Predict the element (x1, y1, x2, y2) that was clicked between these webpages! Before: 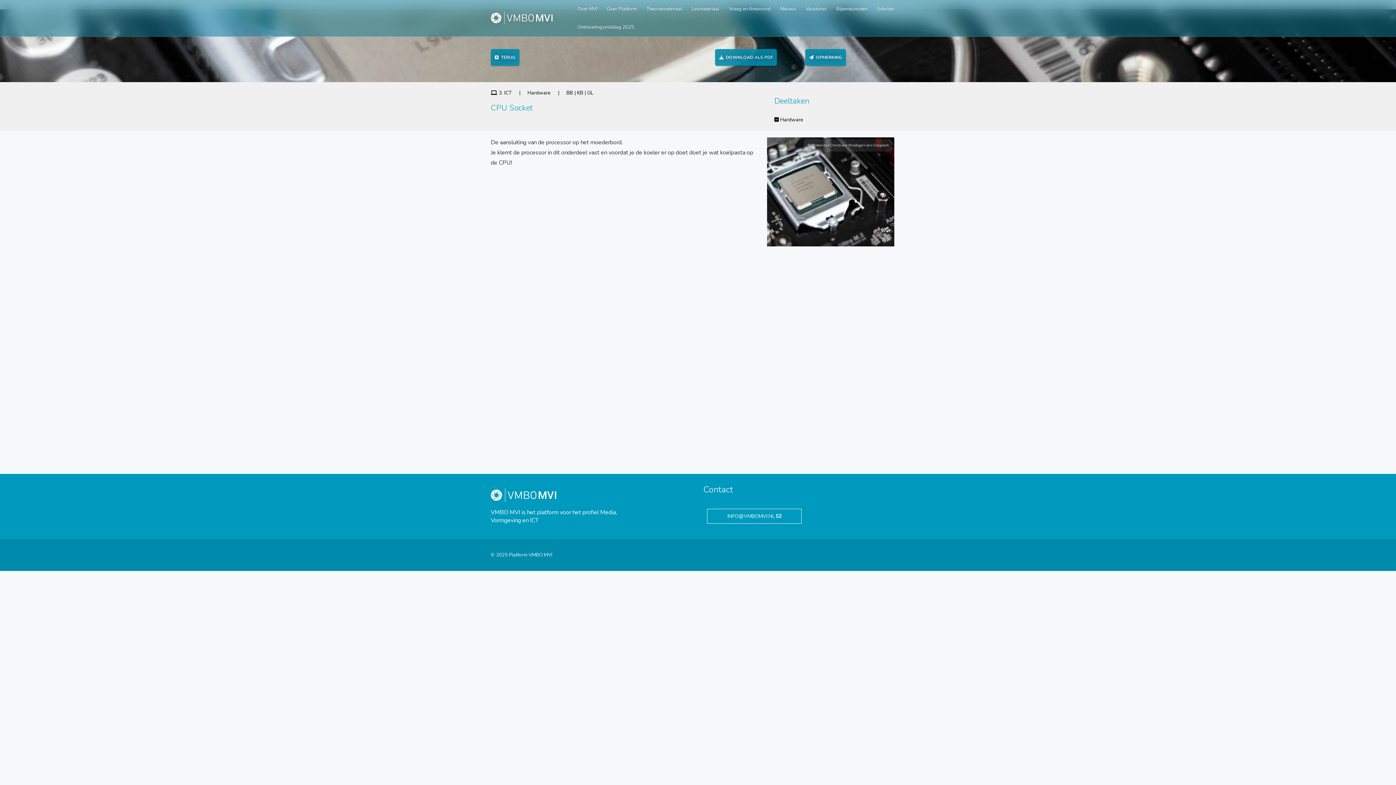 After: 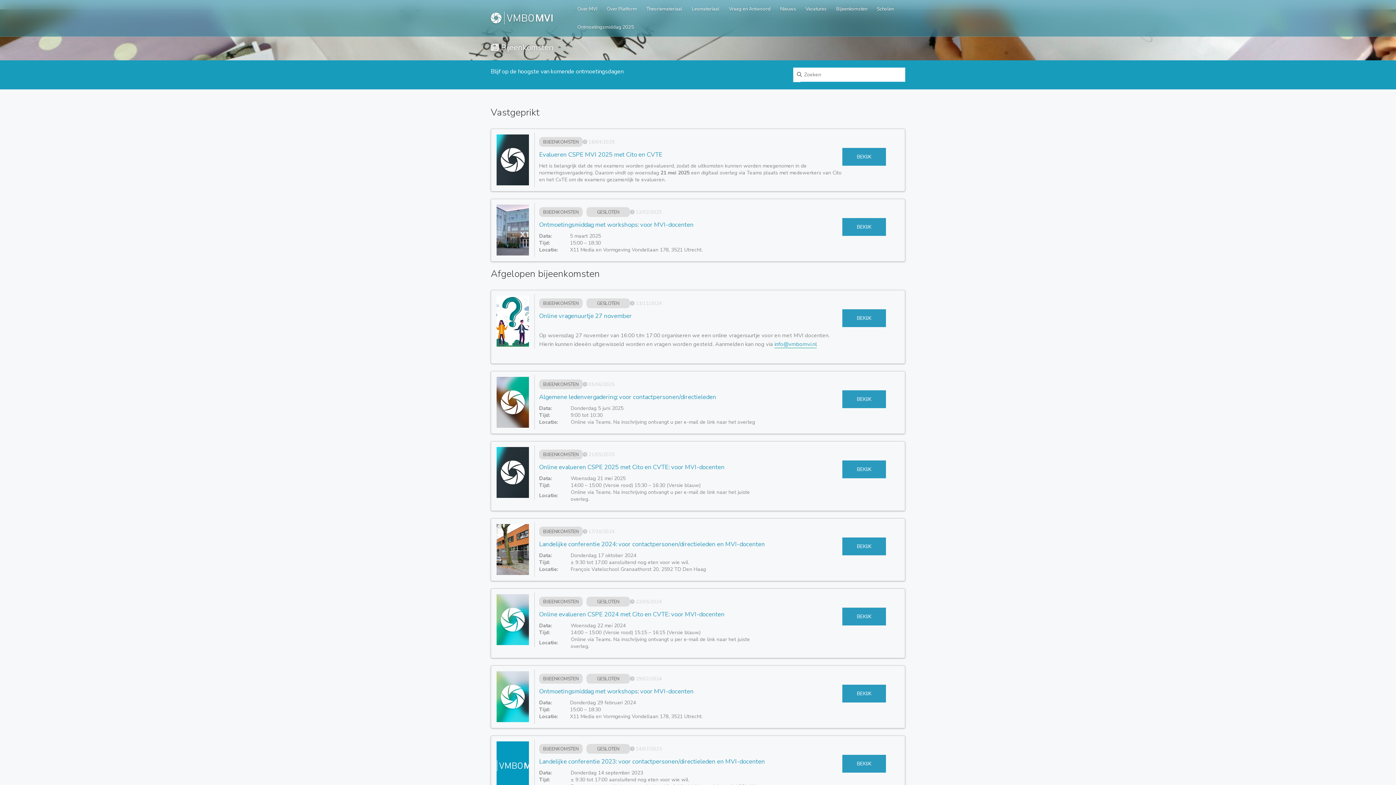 Action: bbox: (831, 0, 872, 18) label: Bijeenkomsten